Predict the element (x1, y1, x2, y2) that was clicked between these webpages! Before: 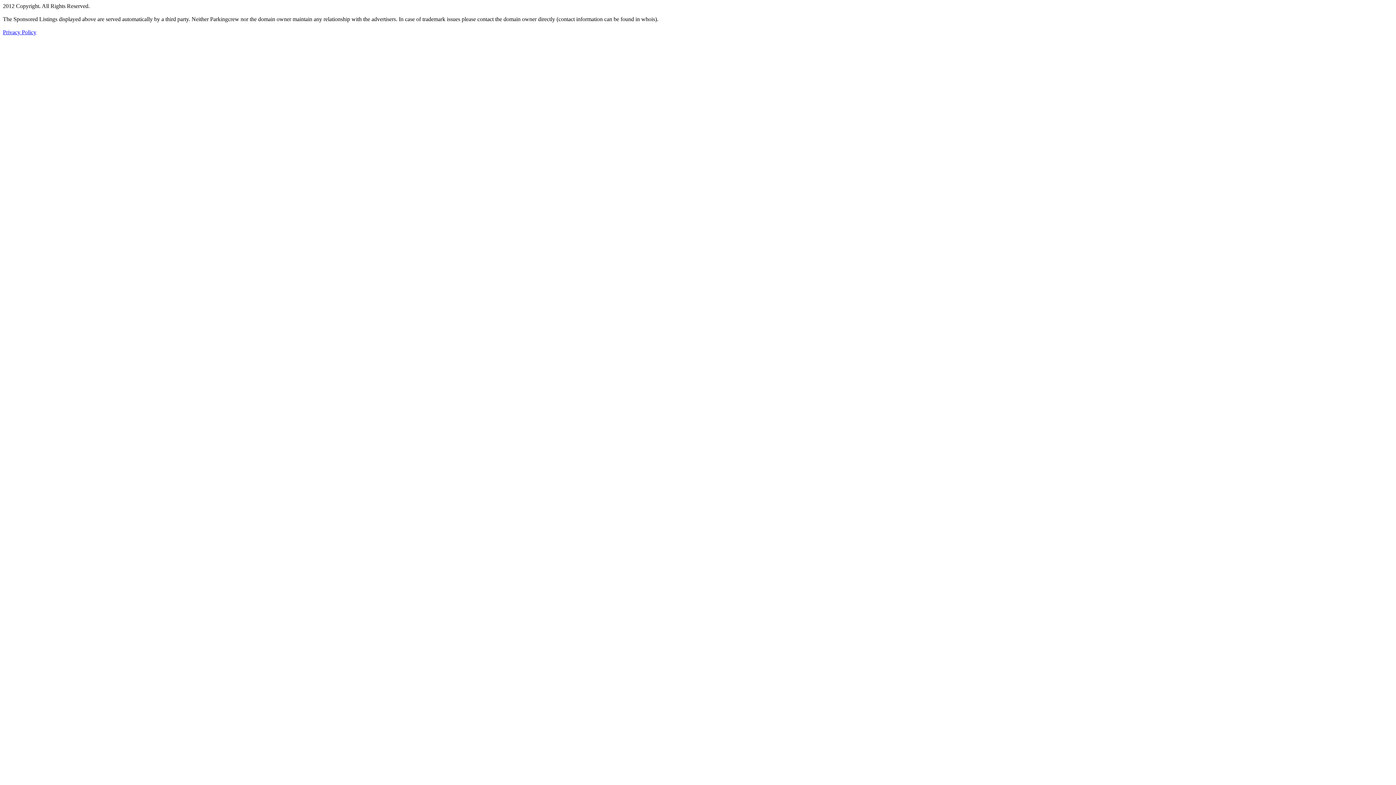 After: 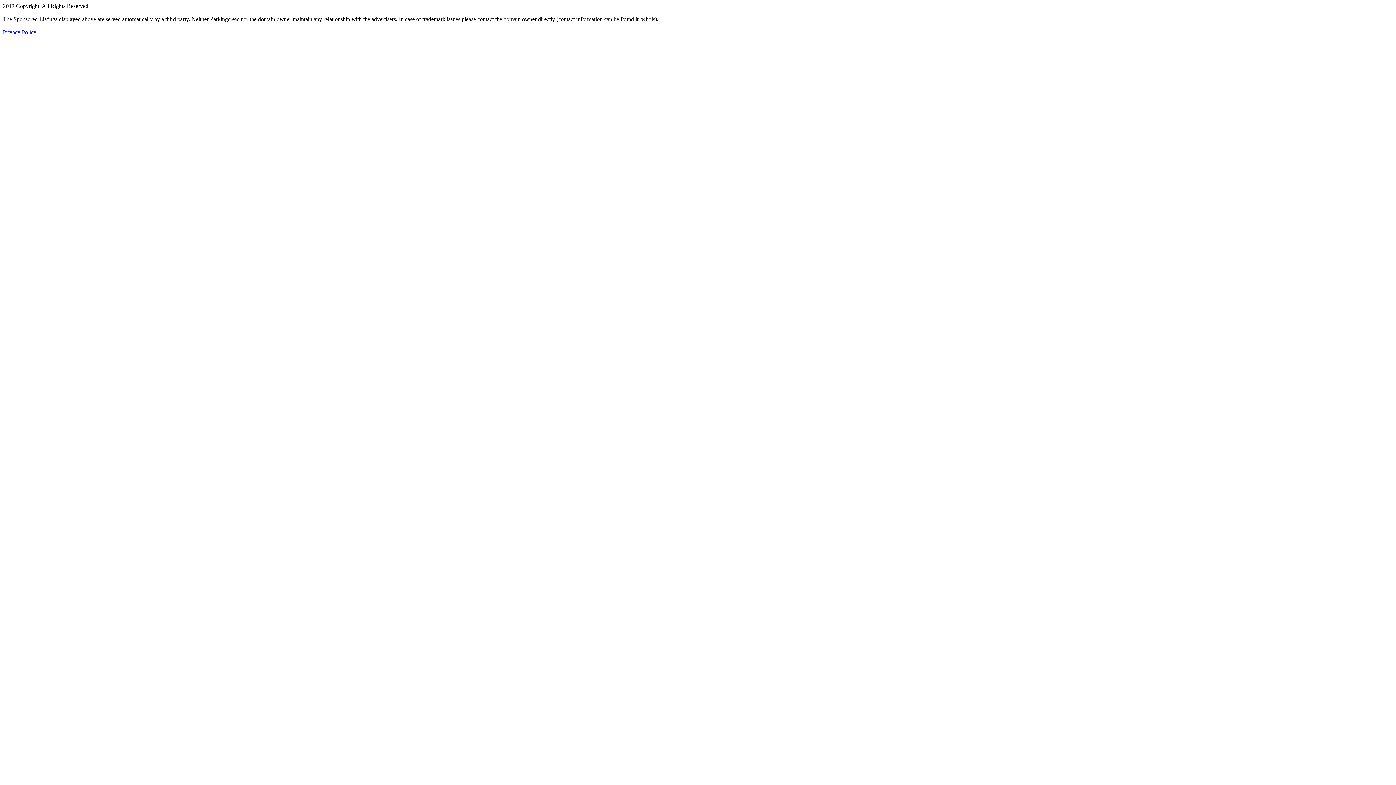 Action: bbox: (2, 29, 36, 35) label: Privacy Policy